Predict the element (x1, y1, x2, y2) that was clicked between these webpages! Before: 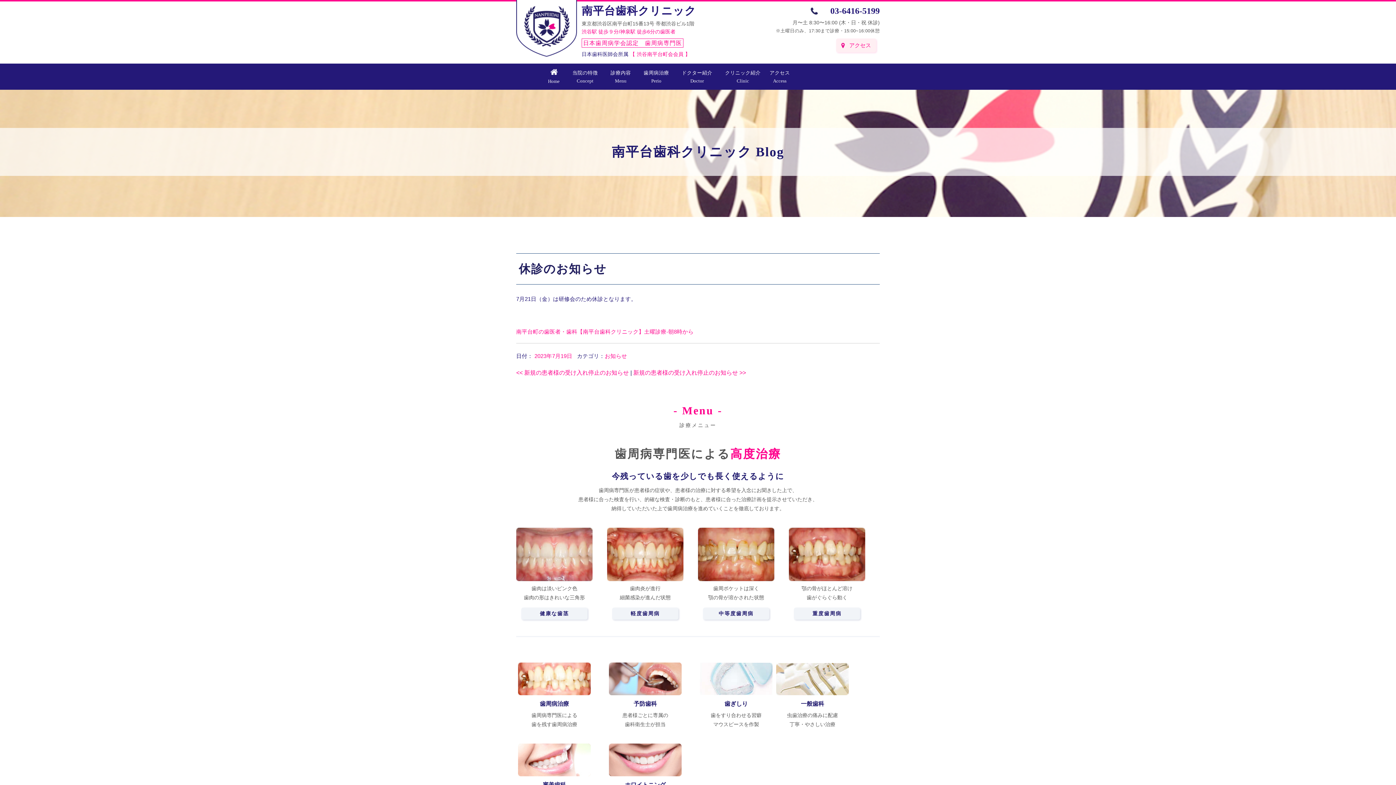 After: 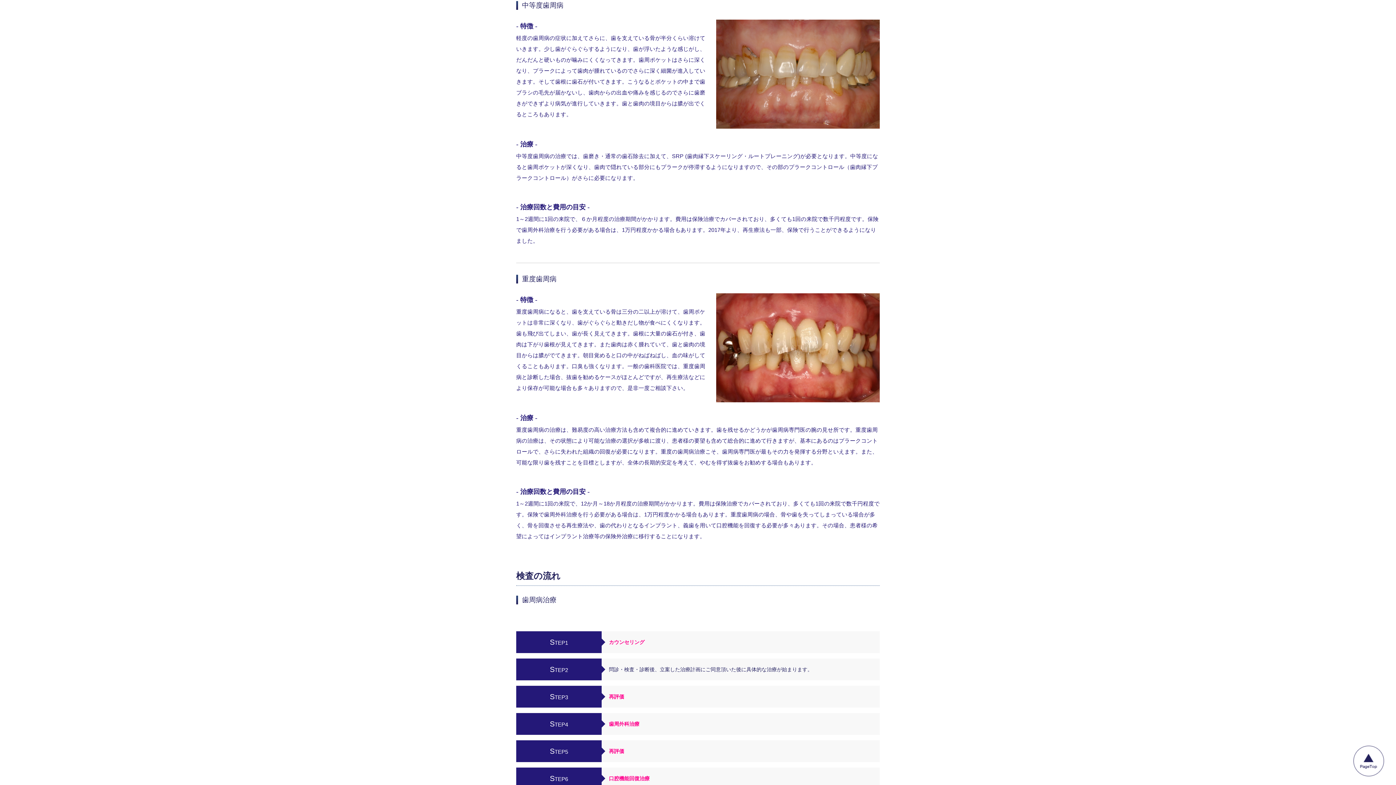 Action: bbox: (703, 608, 769, 620) label: 中等度歯周病